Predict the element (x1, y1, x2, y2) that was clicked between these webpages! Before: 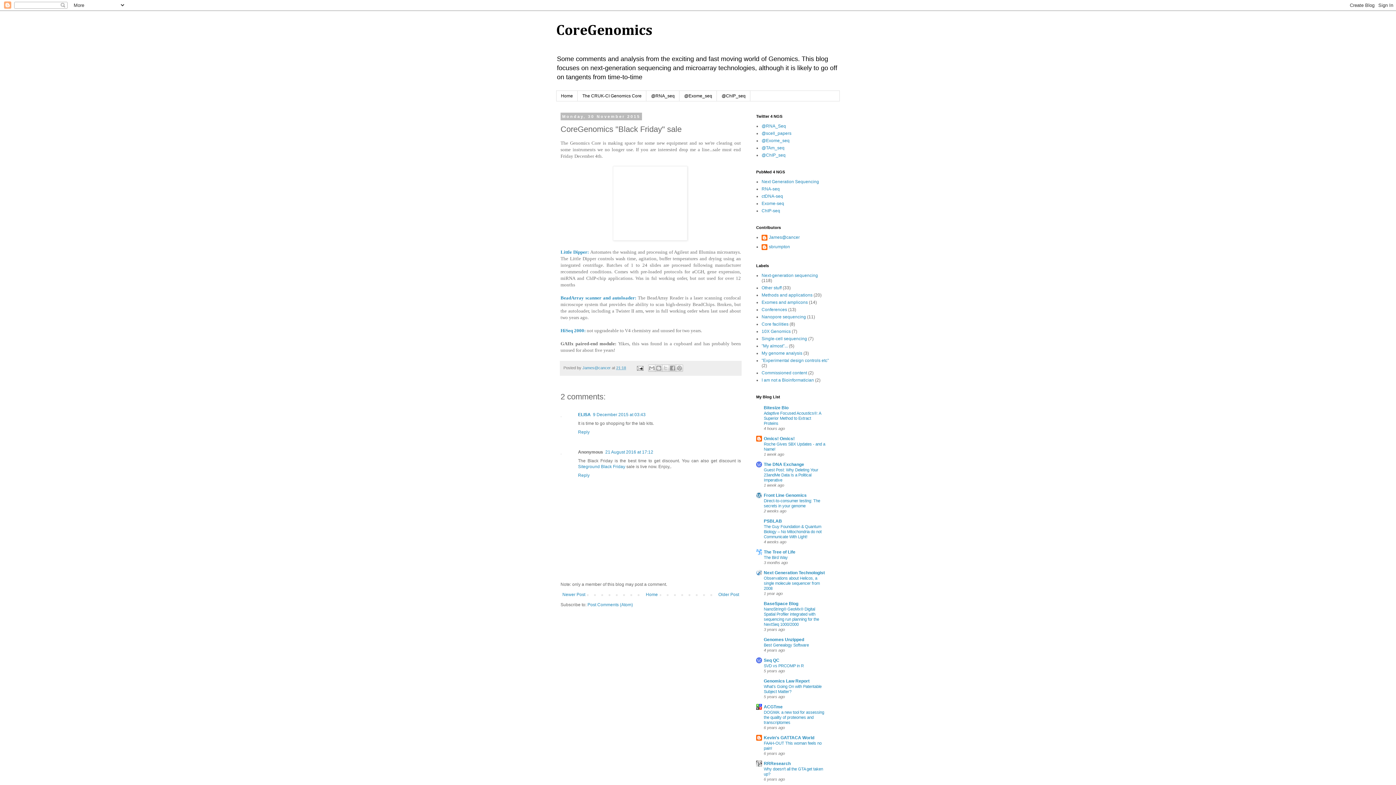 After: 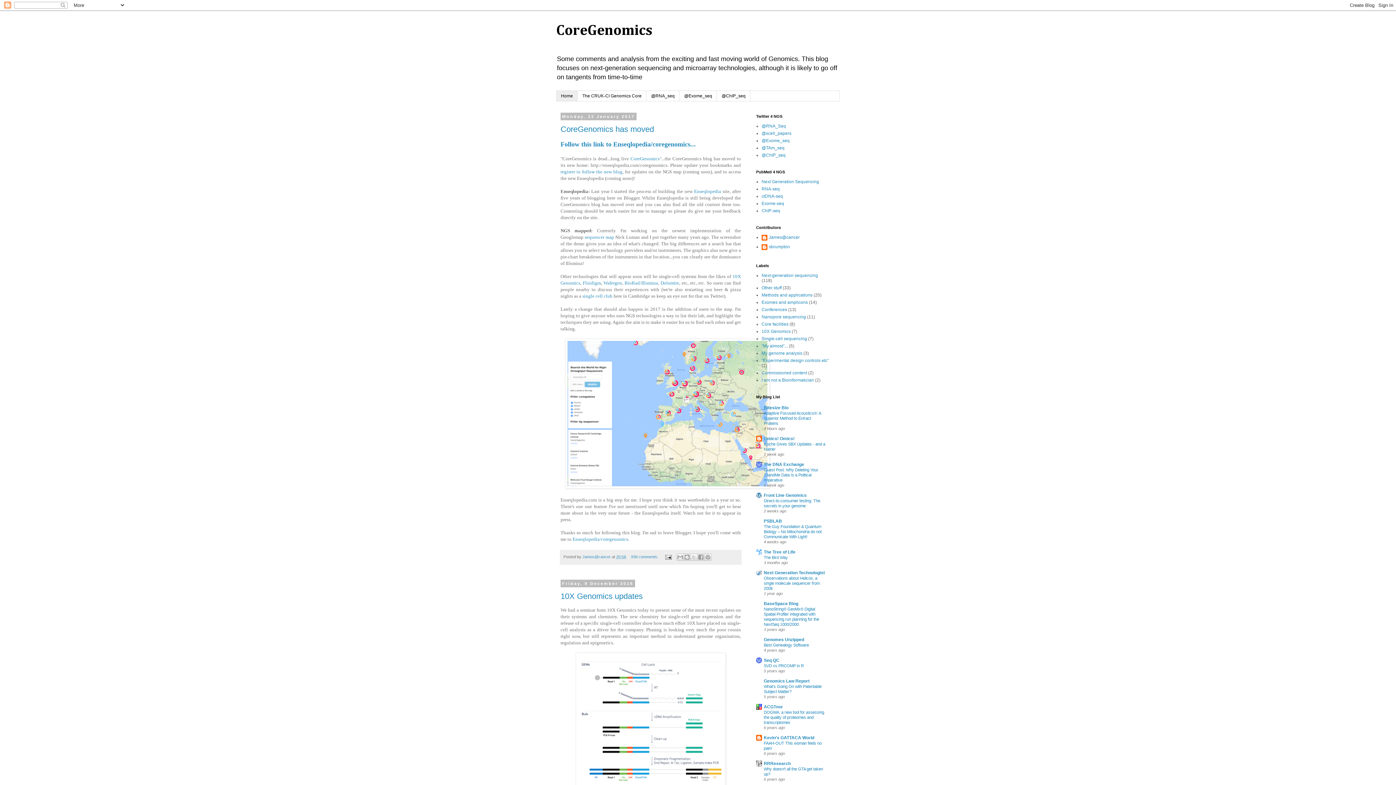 Action: bbox: (556, 90, 577, 101) label: Home